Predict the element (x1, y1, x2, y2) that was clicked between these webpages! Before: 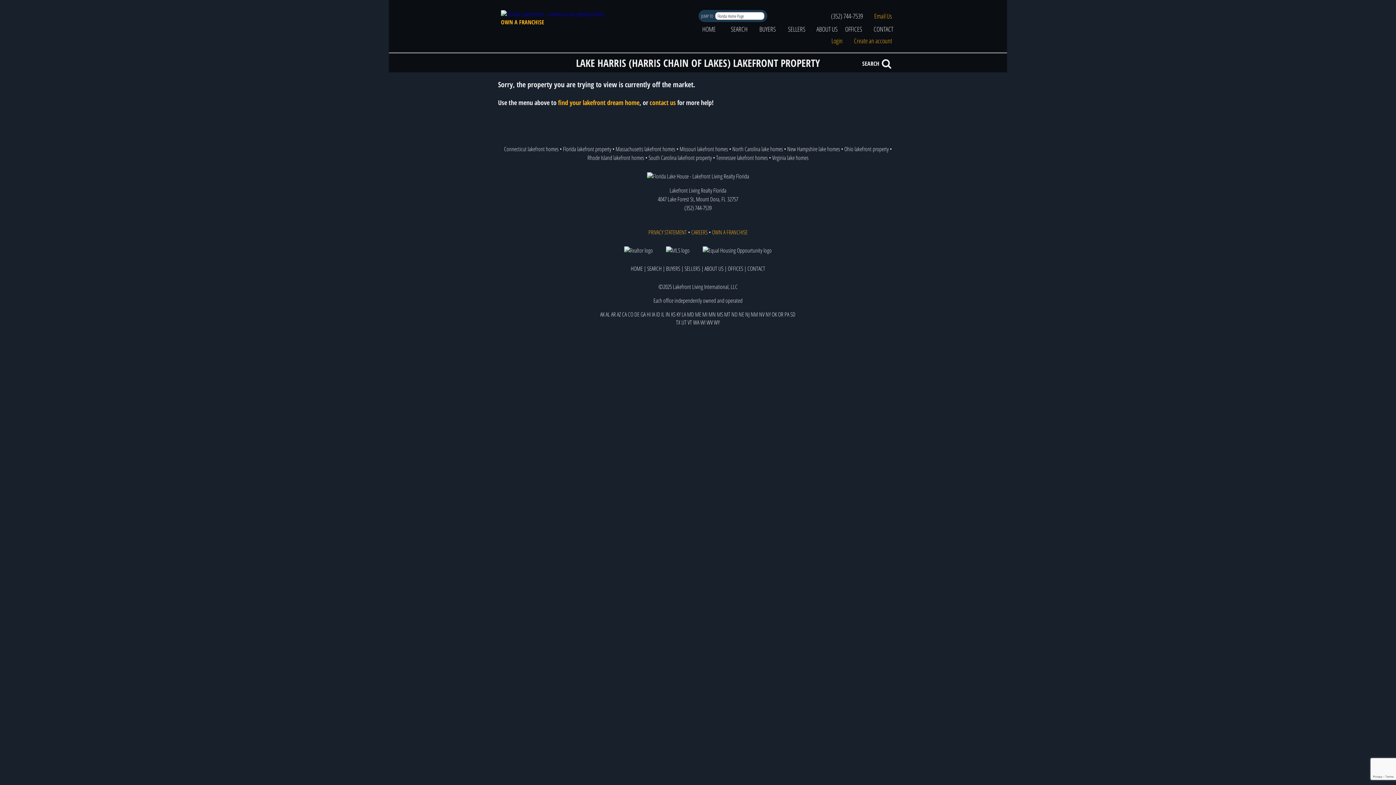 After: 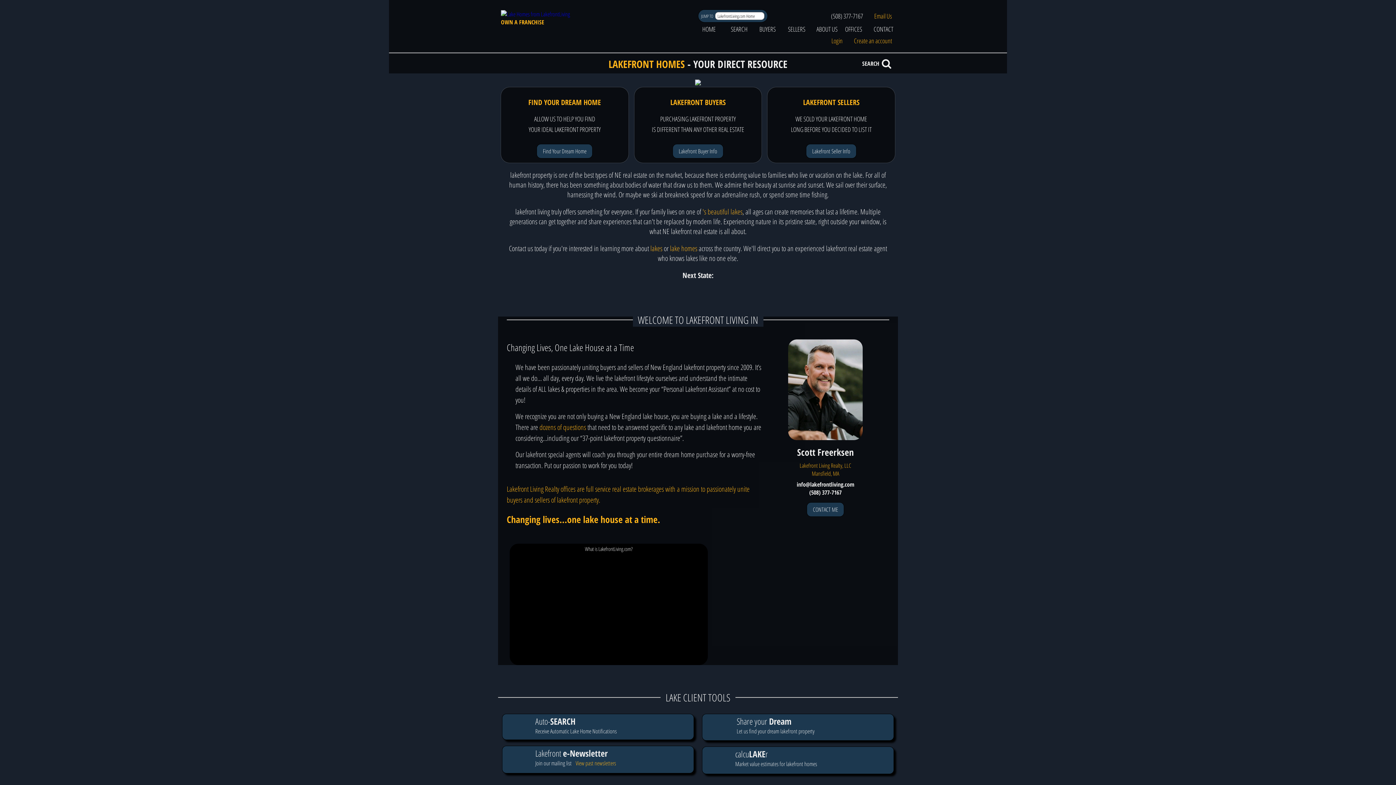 Action: label: NE bbox: (738, 310, 744, 318)